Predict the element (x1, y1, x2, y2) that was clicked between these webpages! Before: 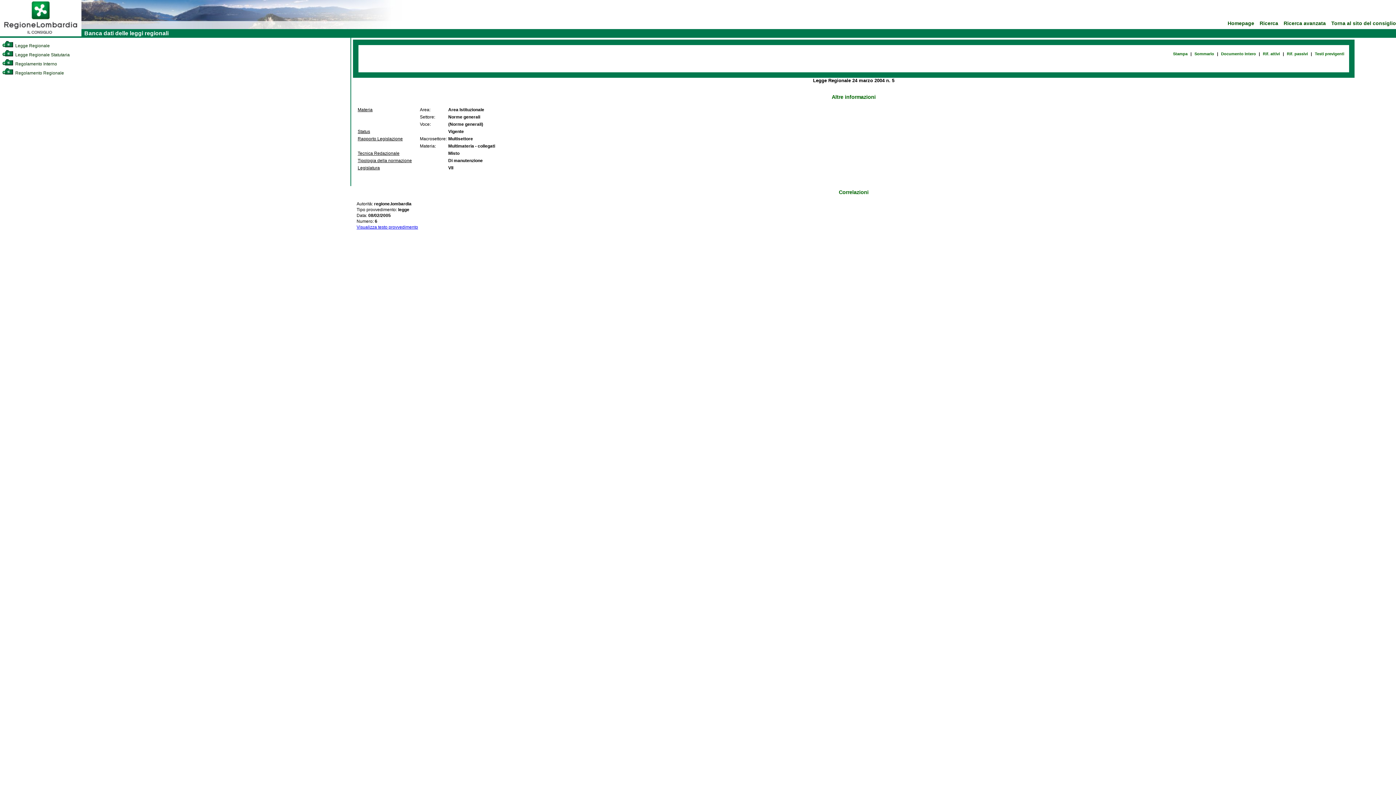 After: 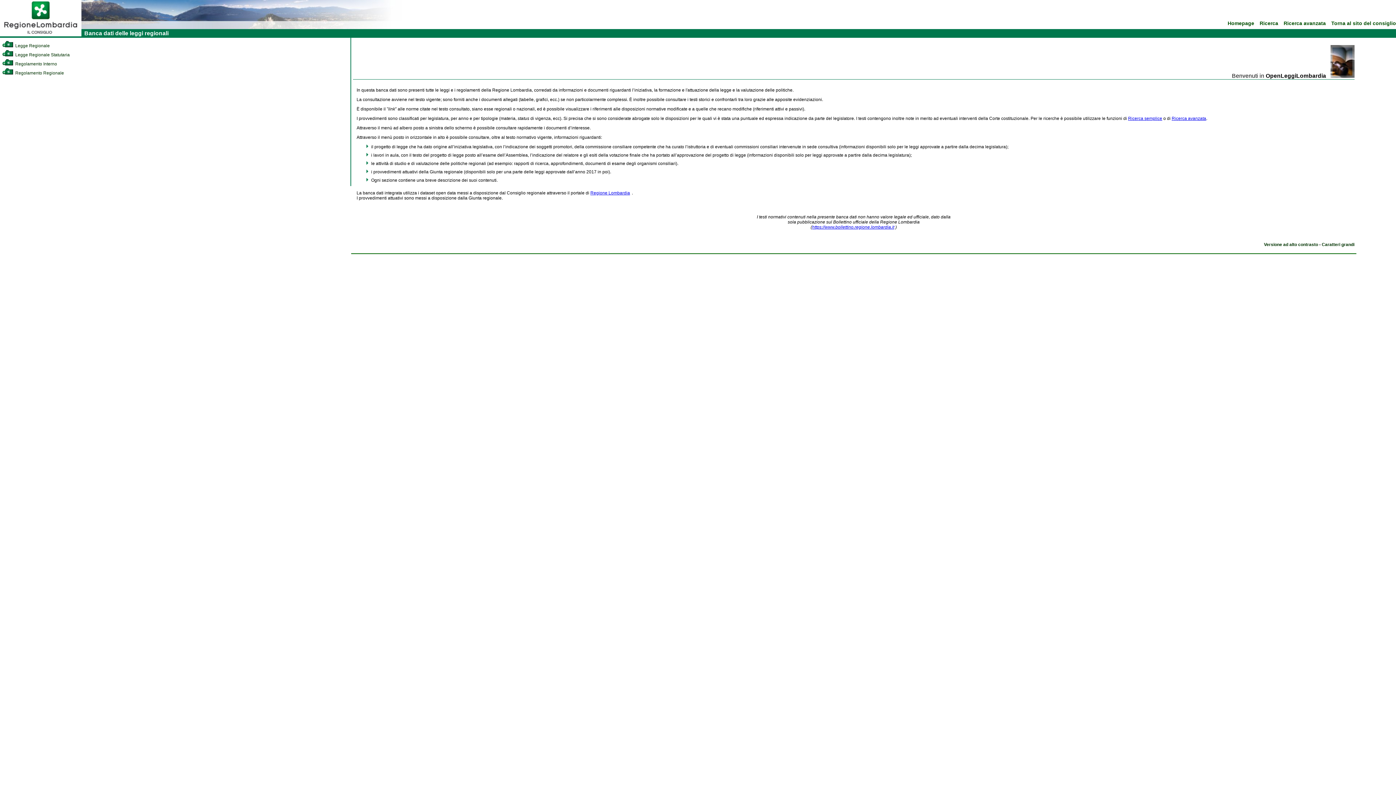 Action: bbox: (1228, 20, 1254, 26) label: Homepage